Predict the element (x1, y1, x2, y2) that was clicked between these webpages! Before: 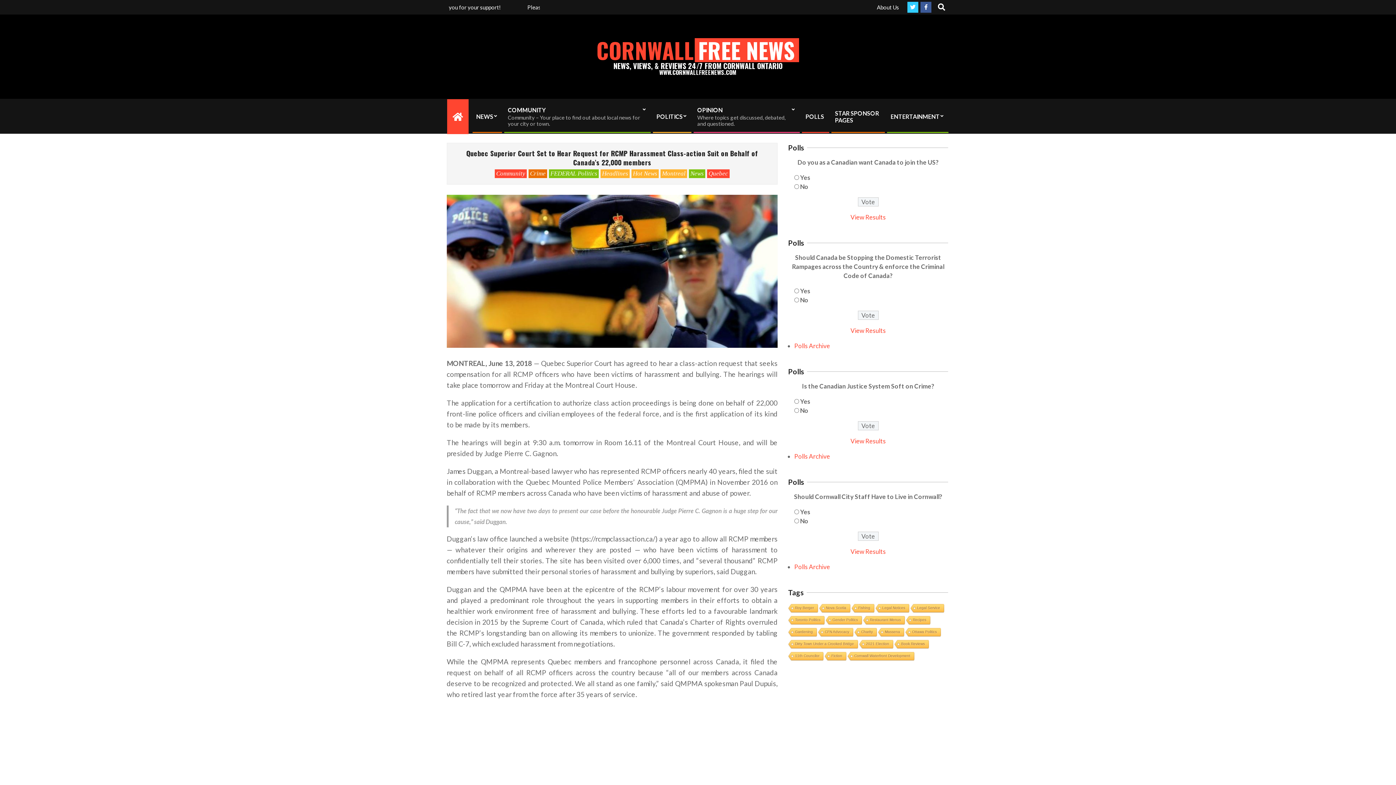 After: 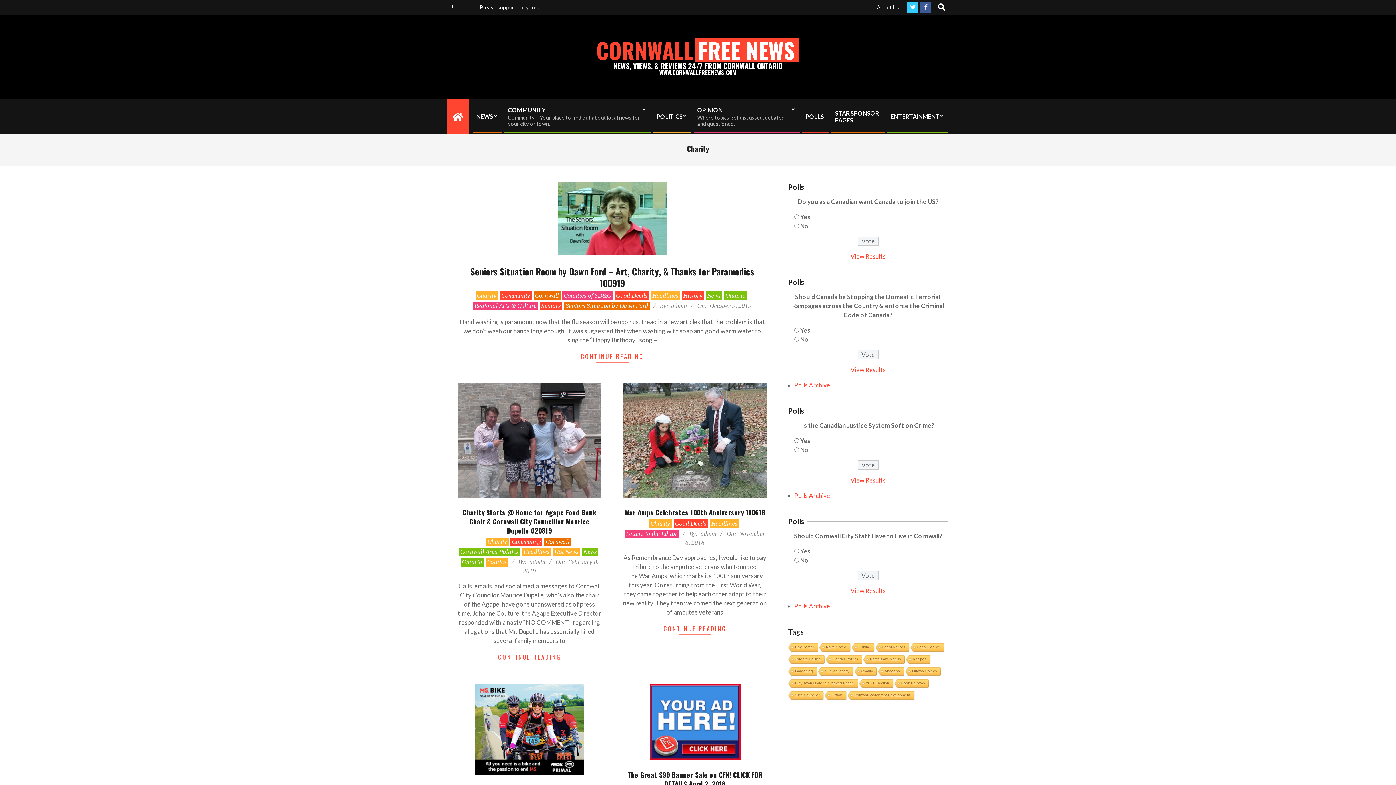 Action: label: Charity bbox: (853, 628, 876, 637)